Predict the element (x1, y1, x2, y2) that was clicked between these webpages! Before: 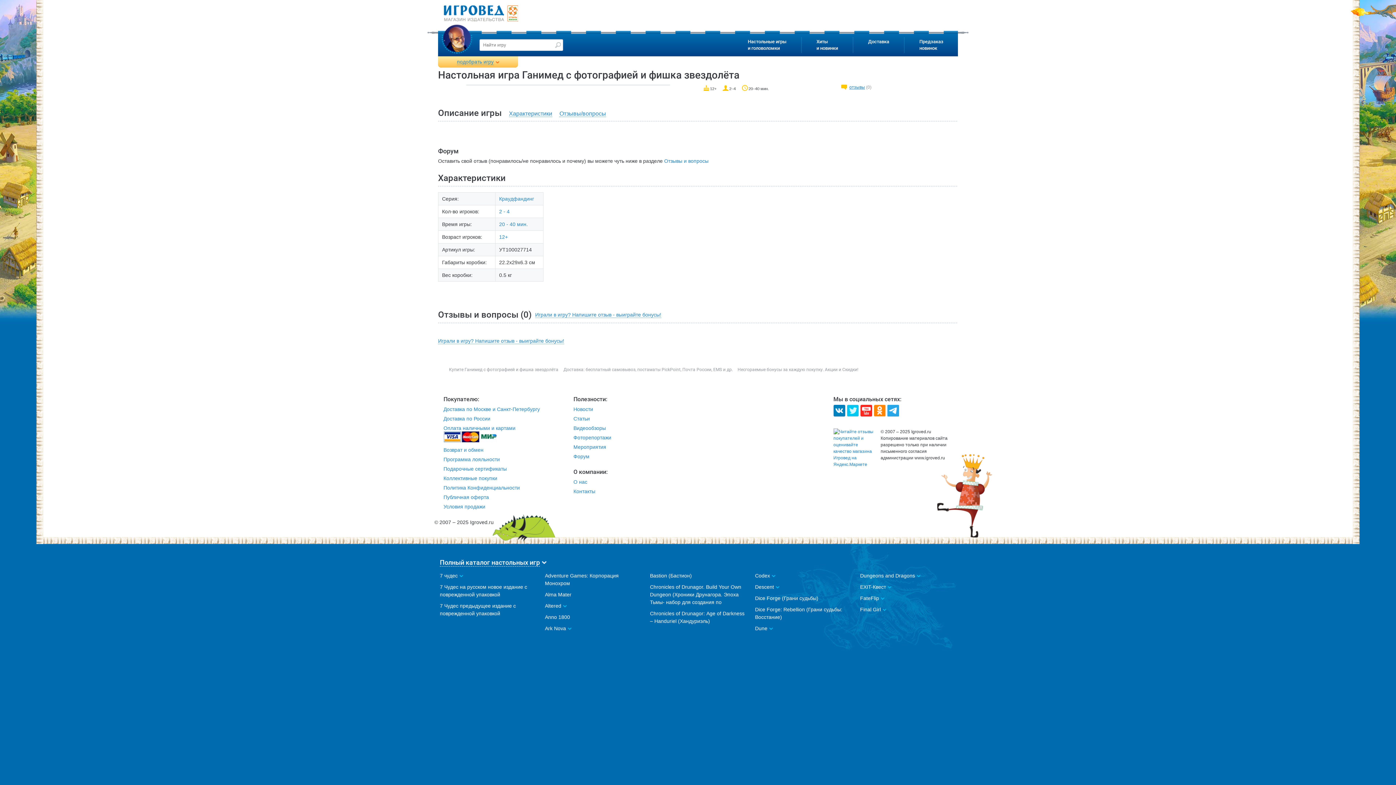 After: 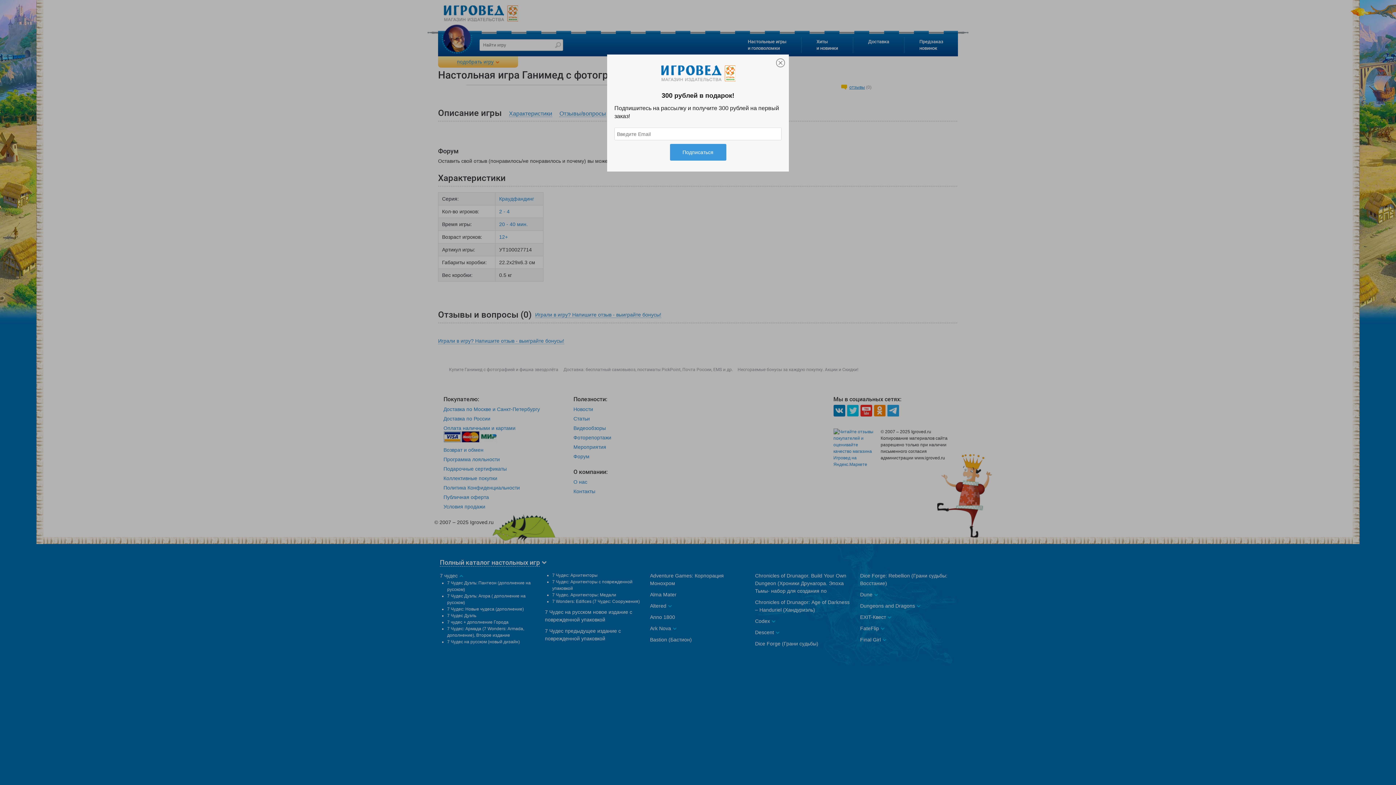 Action: label: 7 чудес bbox: (440, 573, 457, 578)